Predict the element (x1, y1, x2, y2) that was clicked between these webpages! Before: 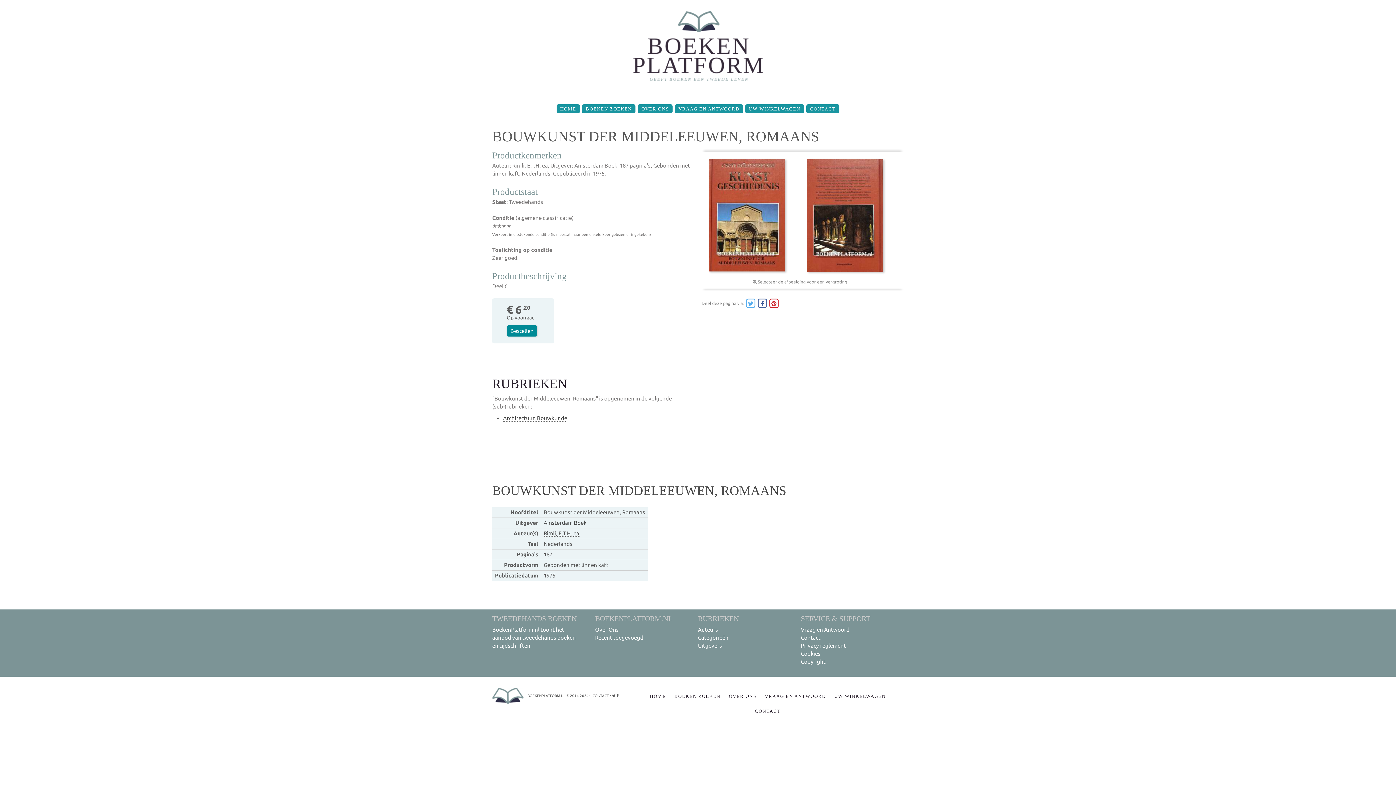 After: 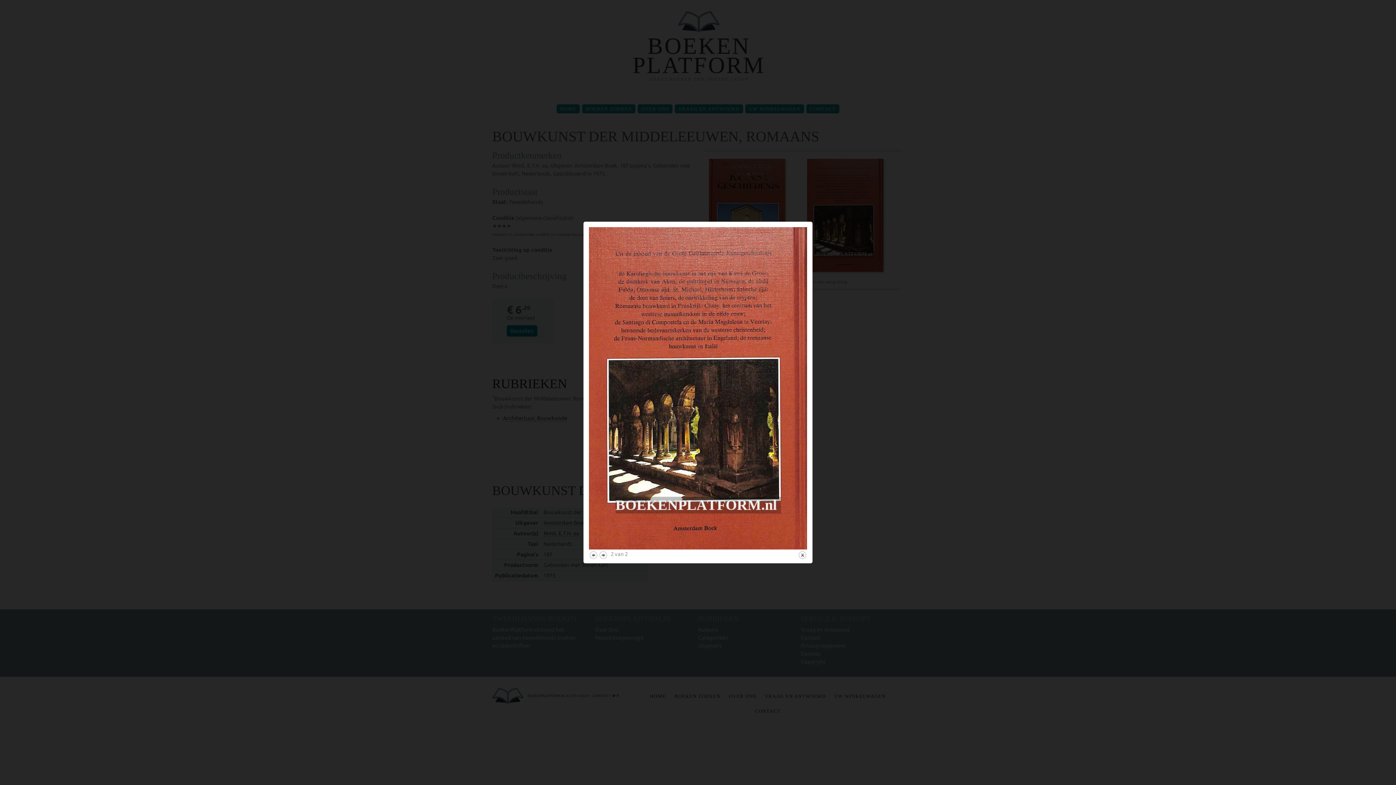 Action: bbox: (807, 211, 883, 217)